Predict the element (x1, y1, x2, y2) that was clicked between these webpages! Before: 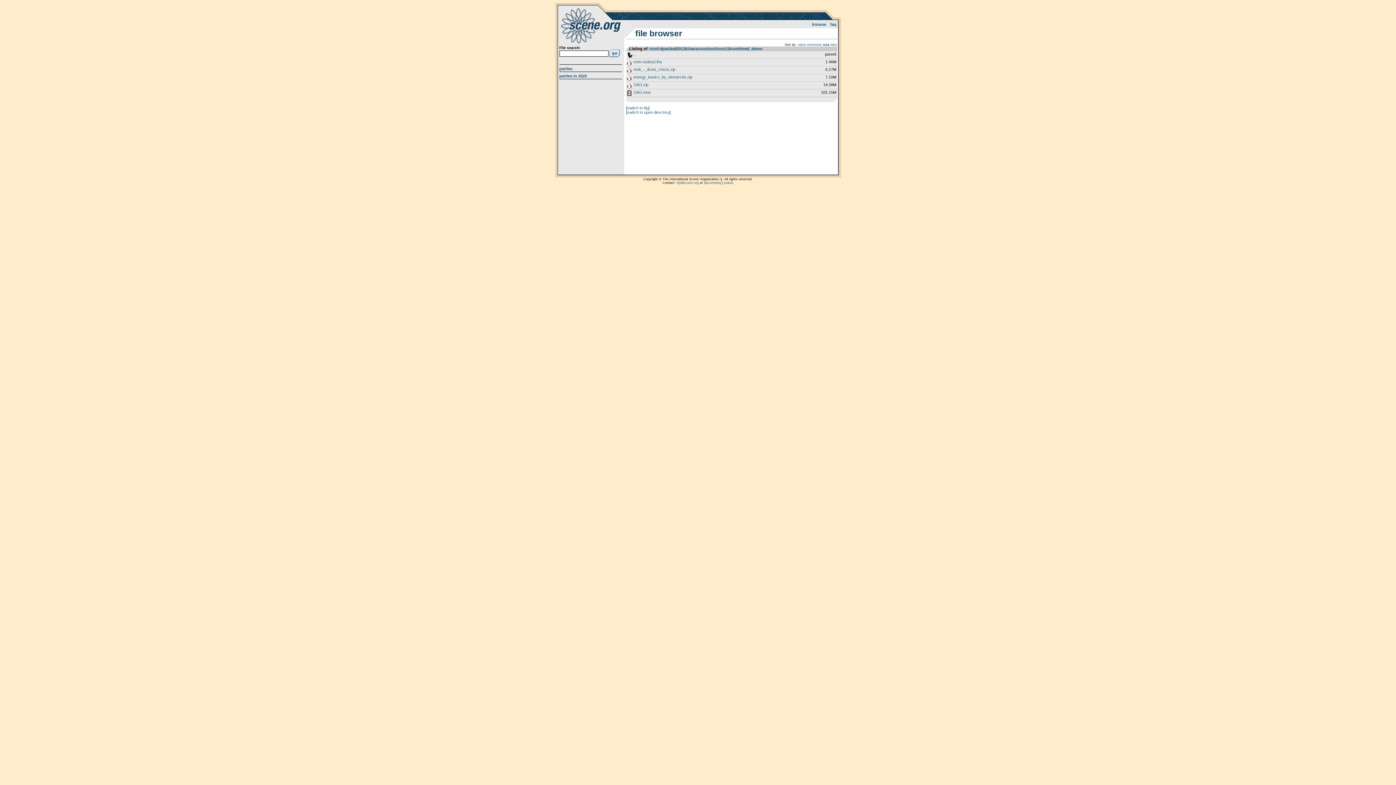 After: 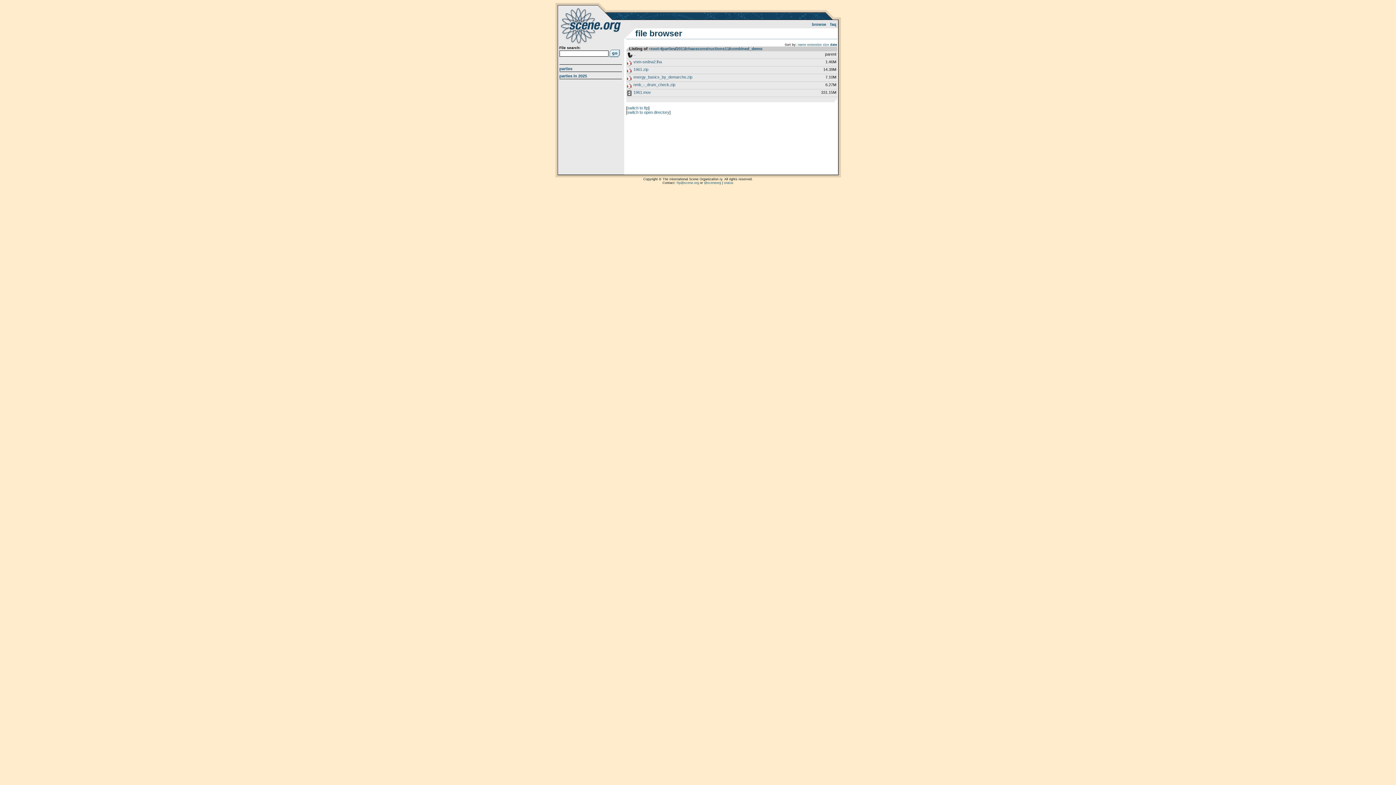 Action: bbox: (830, 42, 837, 46) label: date